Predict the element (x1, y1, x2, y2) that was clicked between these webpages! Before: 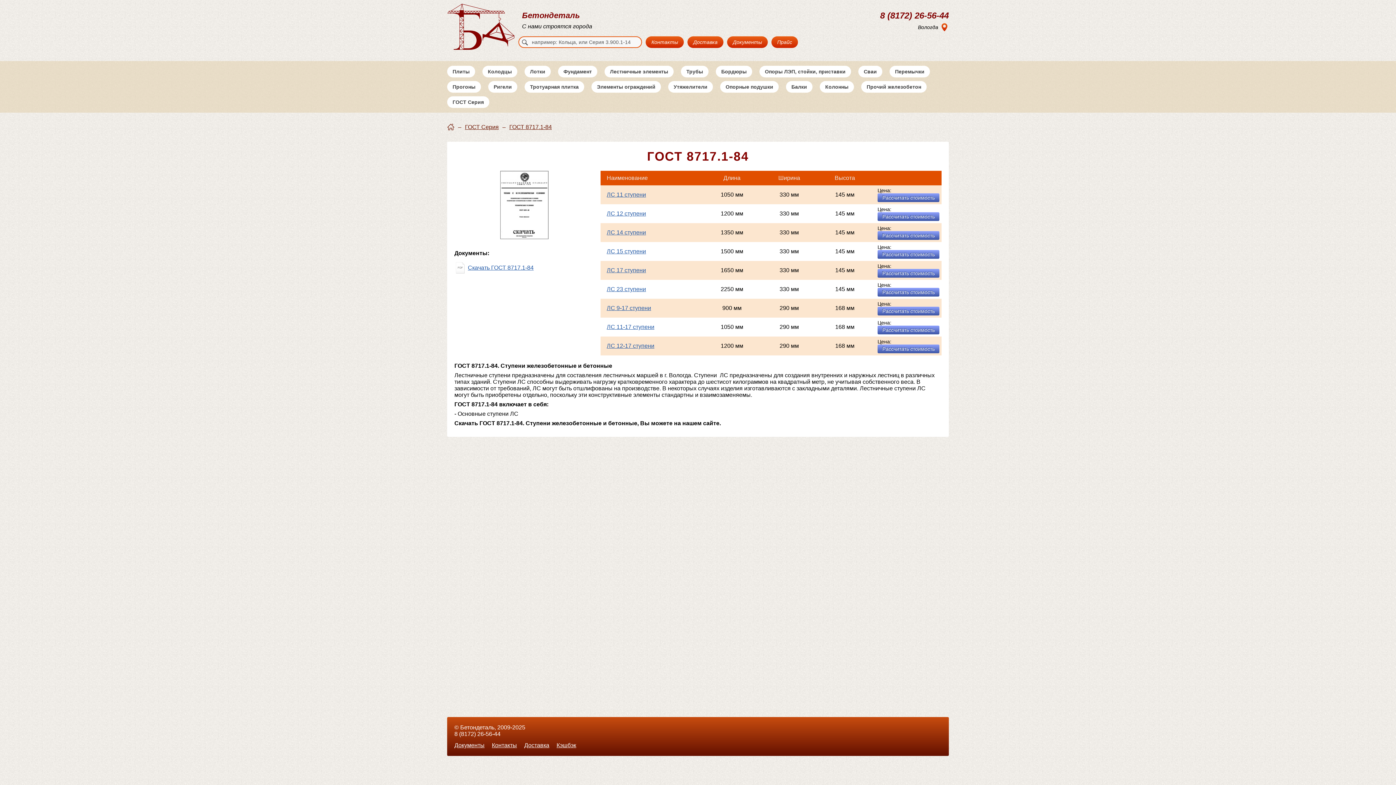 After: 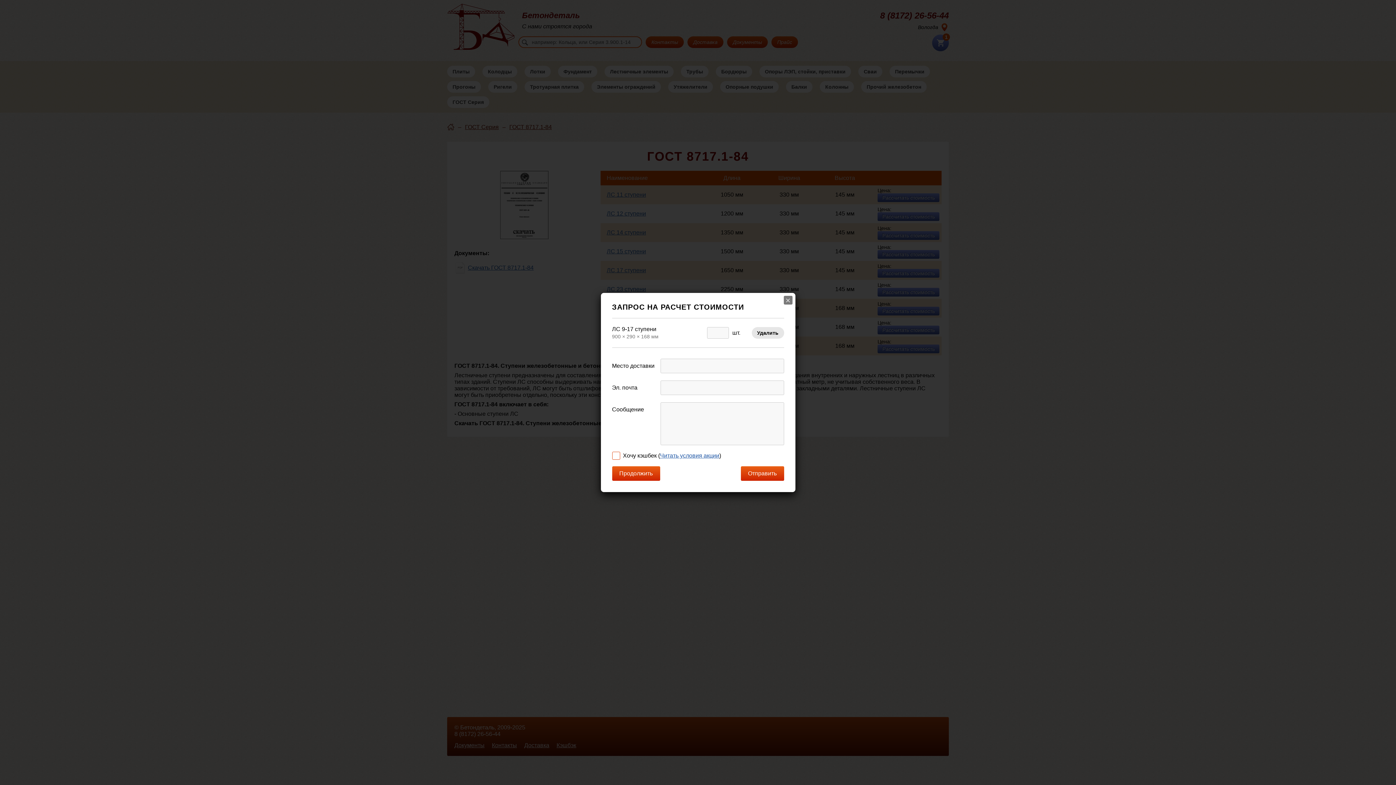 Action: bbox: (877, 306, 939, 315) label: Рассчитать стоимость